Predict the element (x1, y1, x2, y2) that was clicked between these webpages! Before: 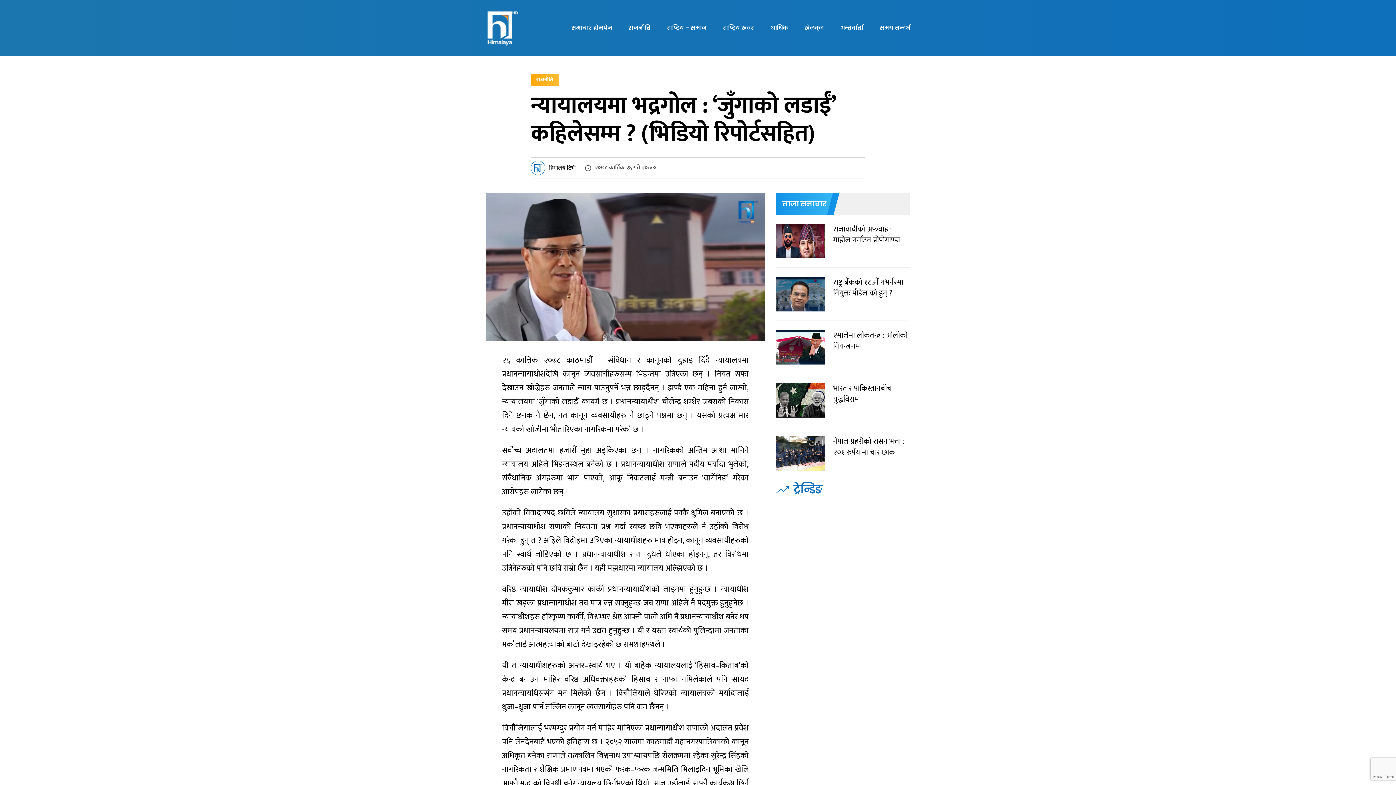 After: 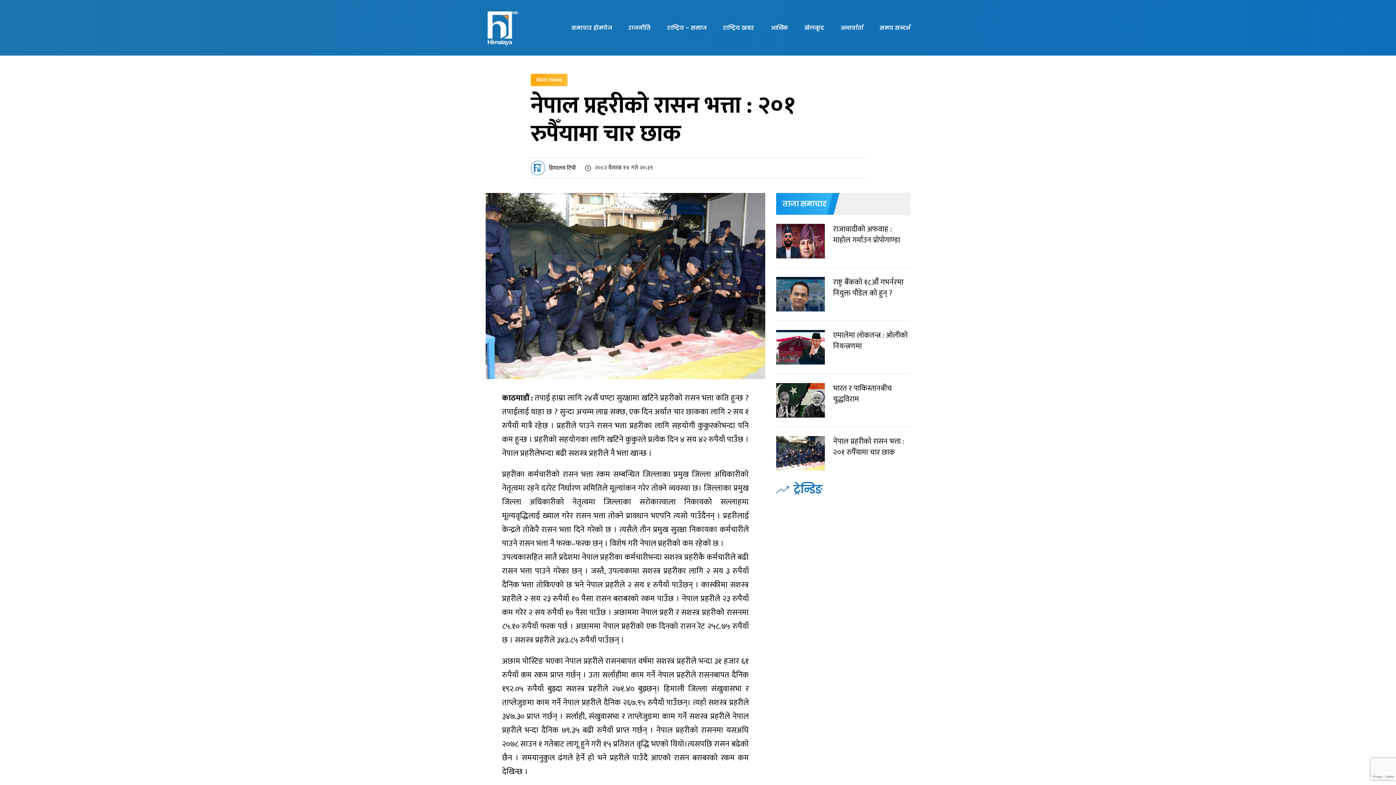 Action: bbox: (776, 436, 910, 470) label: नेपाल प्रहरीको रासन भत्ता : २०१ रुपैँयामा चार छाक